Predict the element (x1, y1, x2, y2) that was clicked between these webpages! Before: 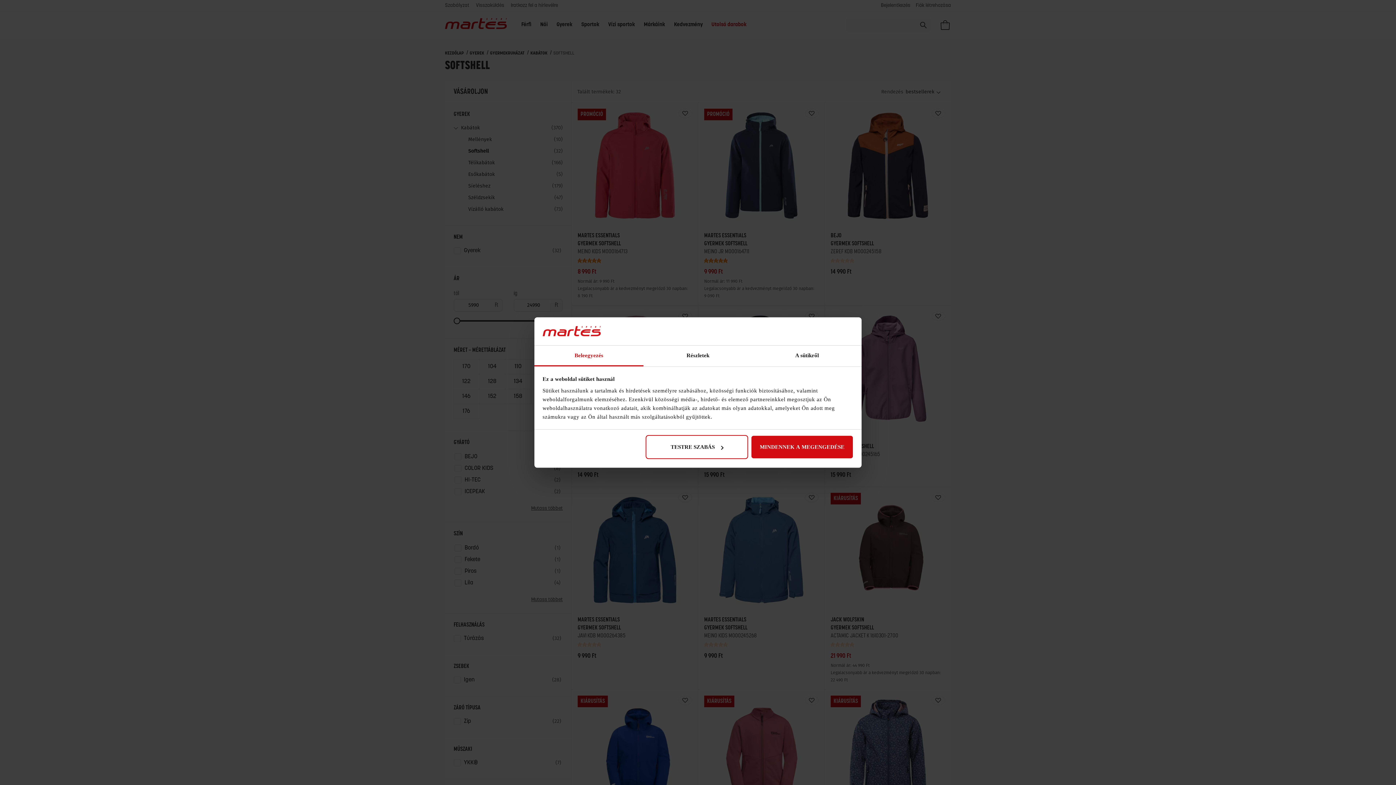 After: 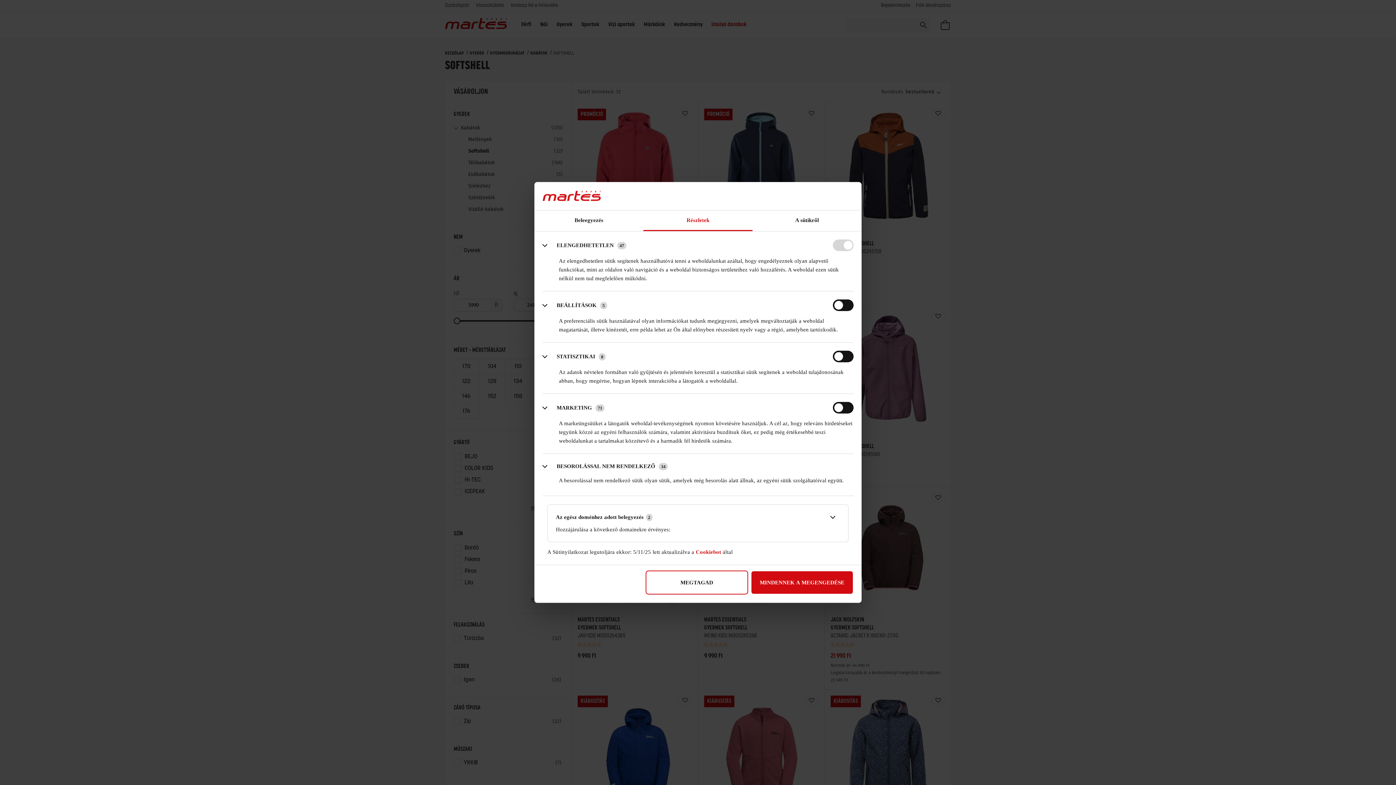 Action: label: Részletek bbox: (643, 345, 752, 366)